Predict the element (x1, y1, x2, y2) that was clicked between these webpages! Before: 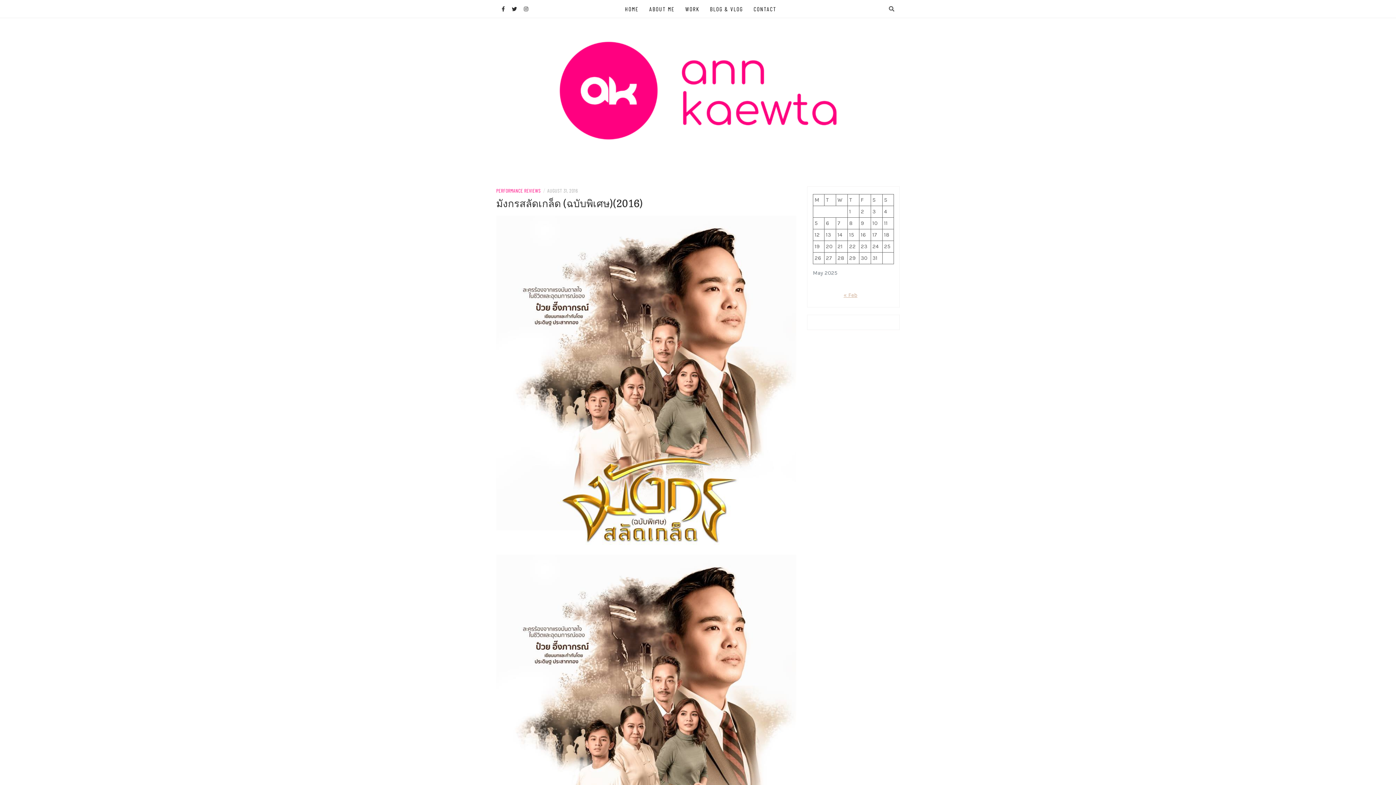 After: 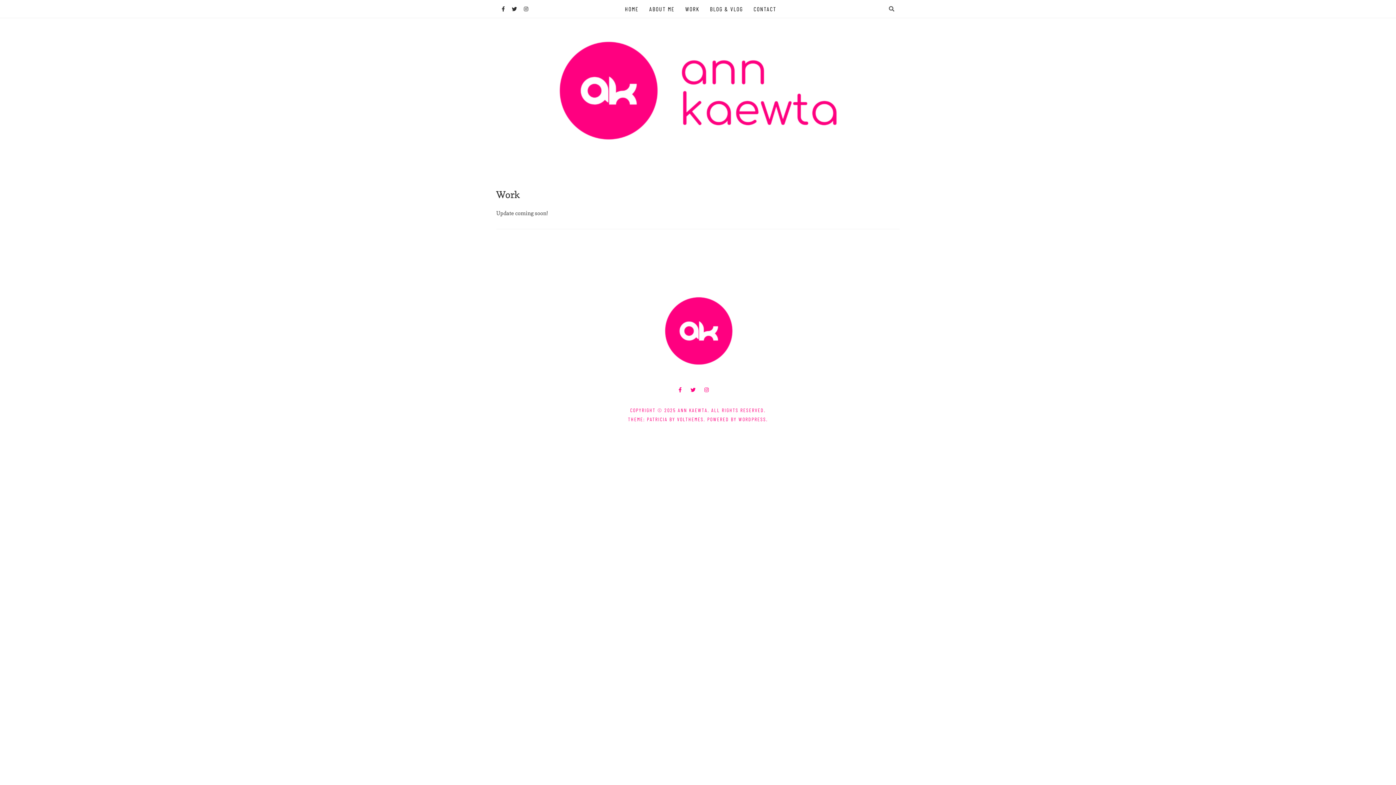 Action: bbox: (685, 0, 699, 18) label: WORK